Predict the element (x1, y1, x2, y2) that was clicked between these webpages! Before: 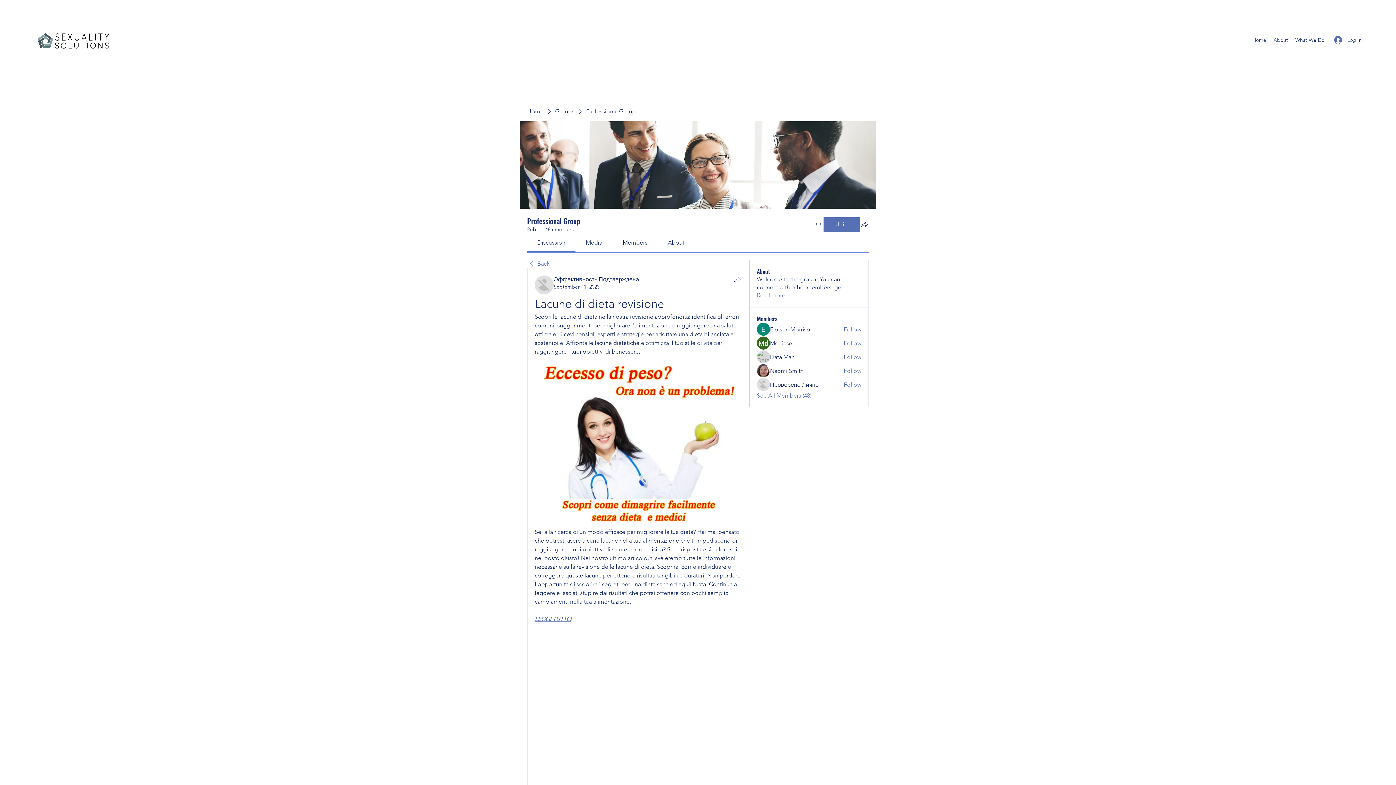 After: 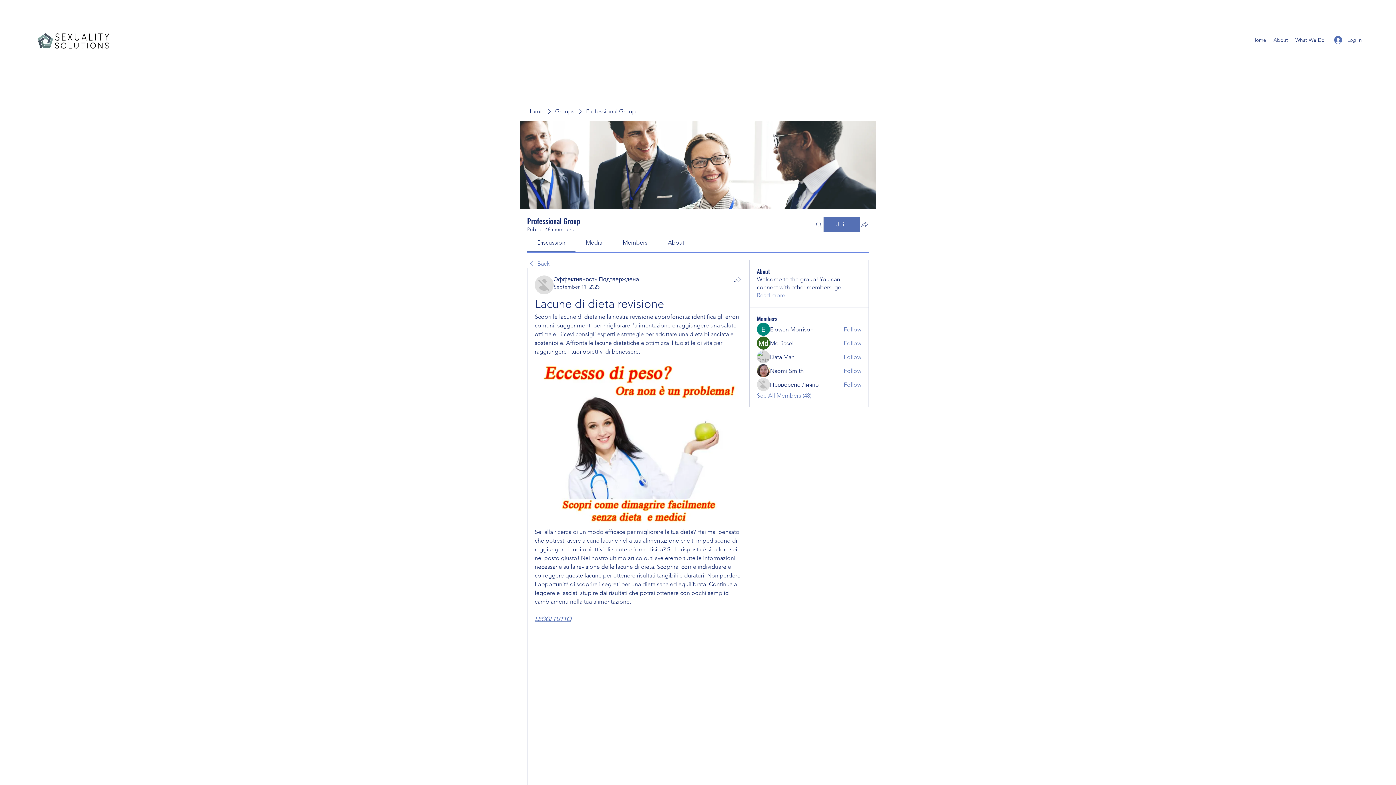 Action: bbox: (860, 219, 869, 228) label: Share group